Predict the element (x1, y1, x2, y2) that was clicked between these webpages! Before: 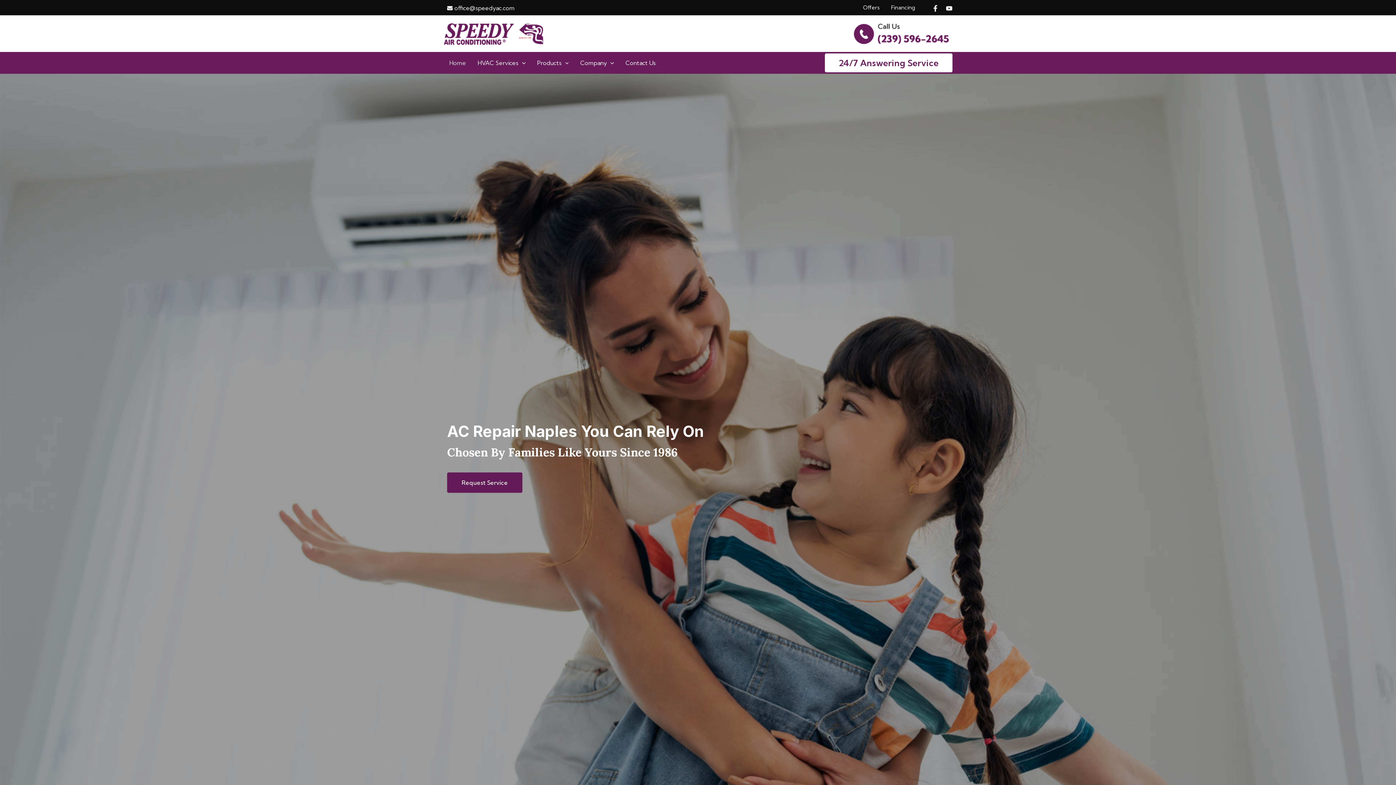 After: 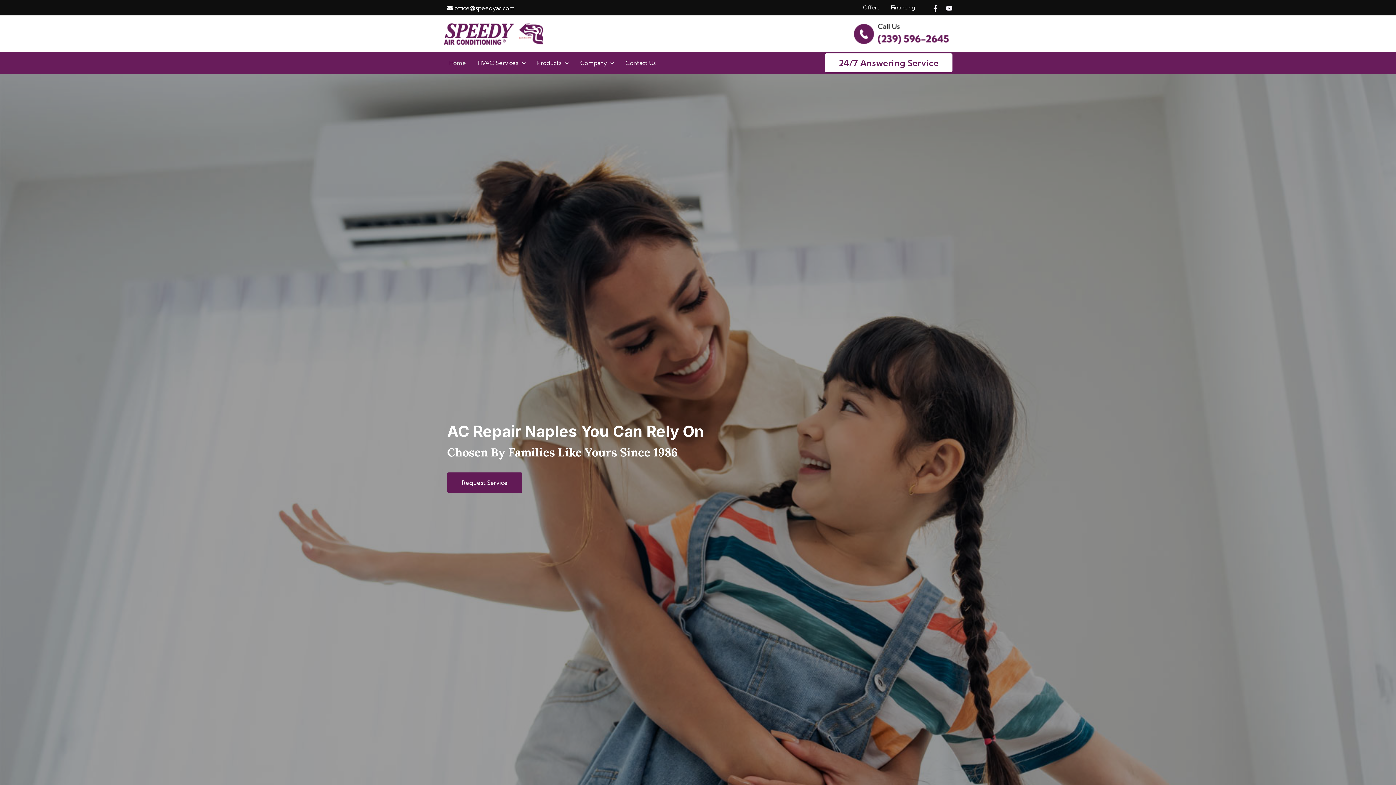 Action: label: Offers bbox: (863, 4, 880, 10)